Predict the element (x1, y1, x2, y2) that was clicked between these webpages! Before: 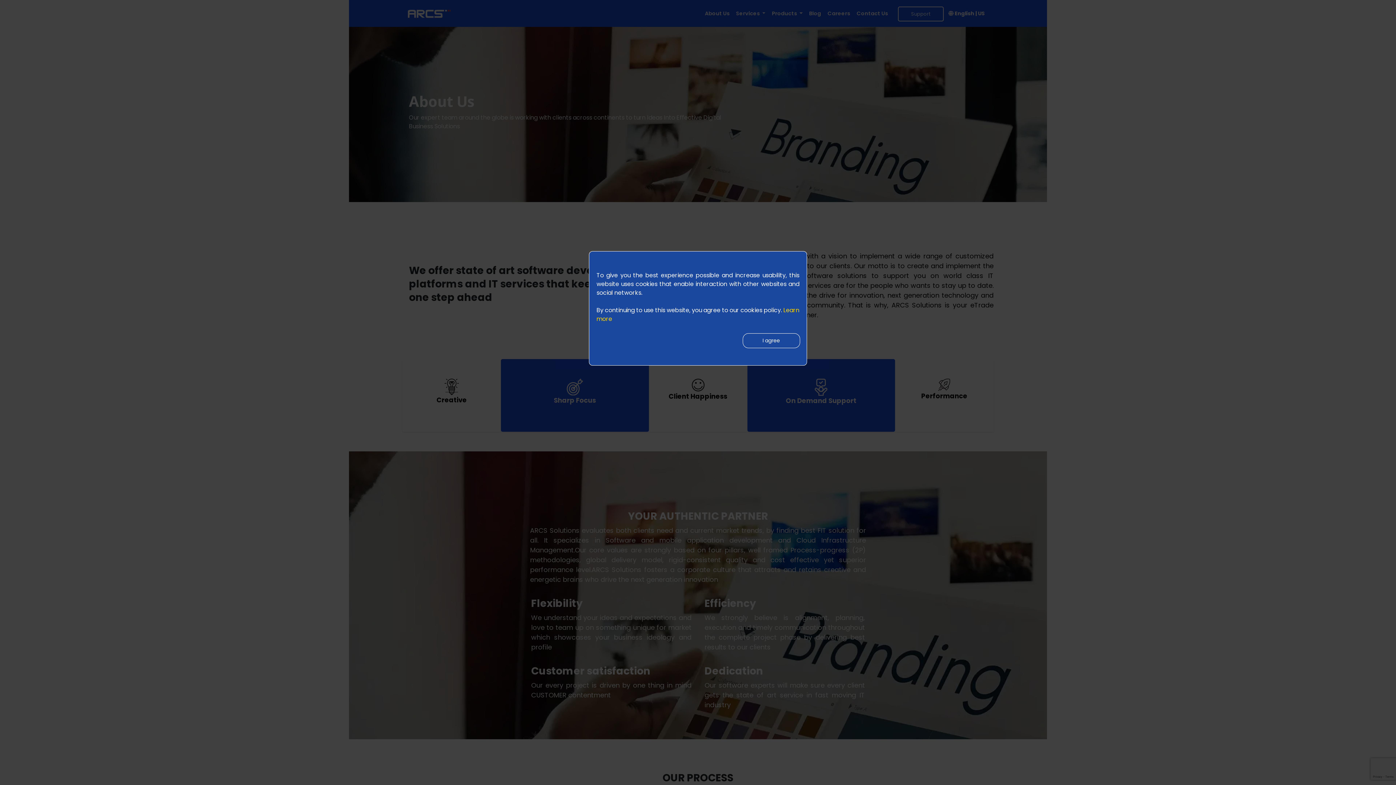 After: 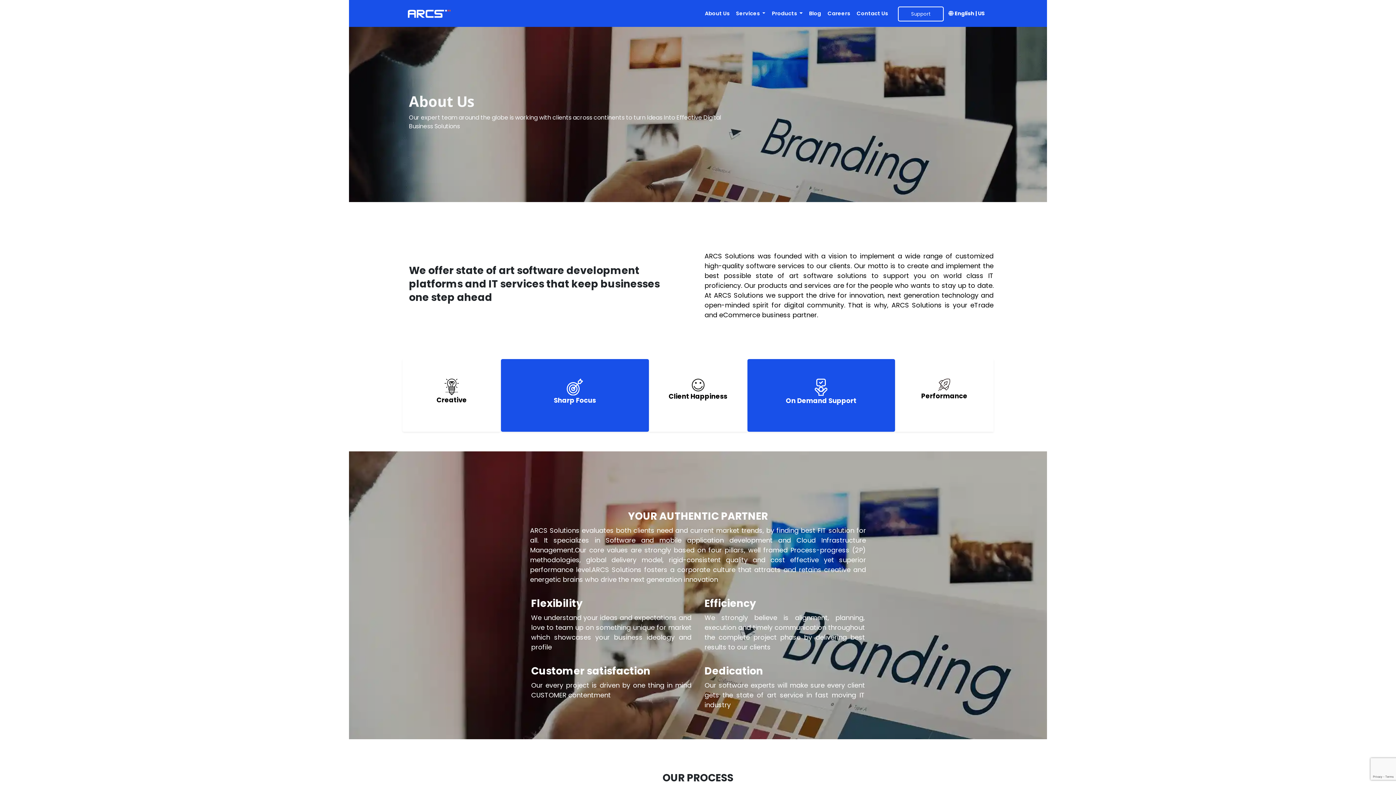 Action: bbox: (742, 333, 800, 348) label: Close